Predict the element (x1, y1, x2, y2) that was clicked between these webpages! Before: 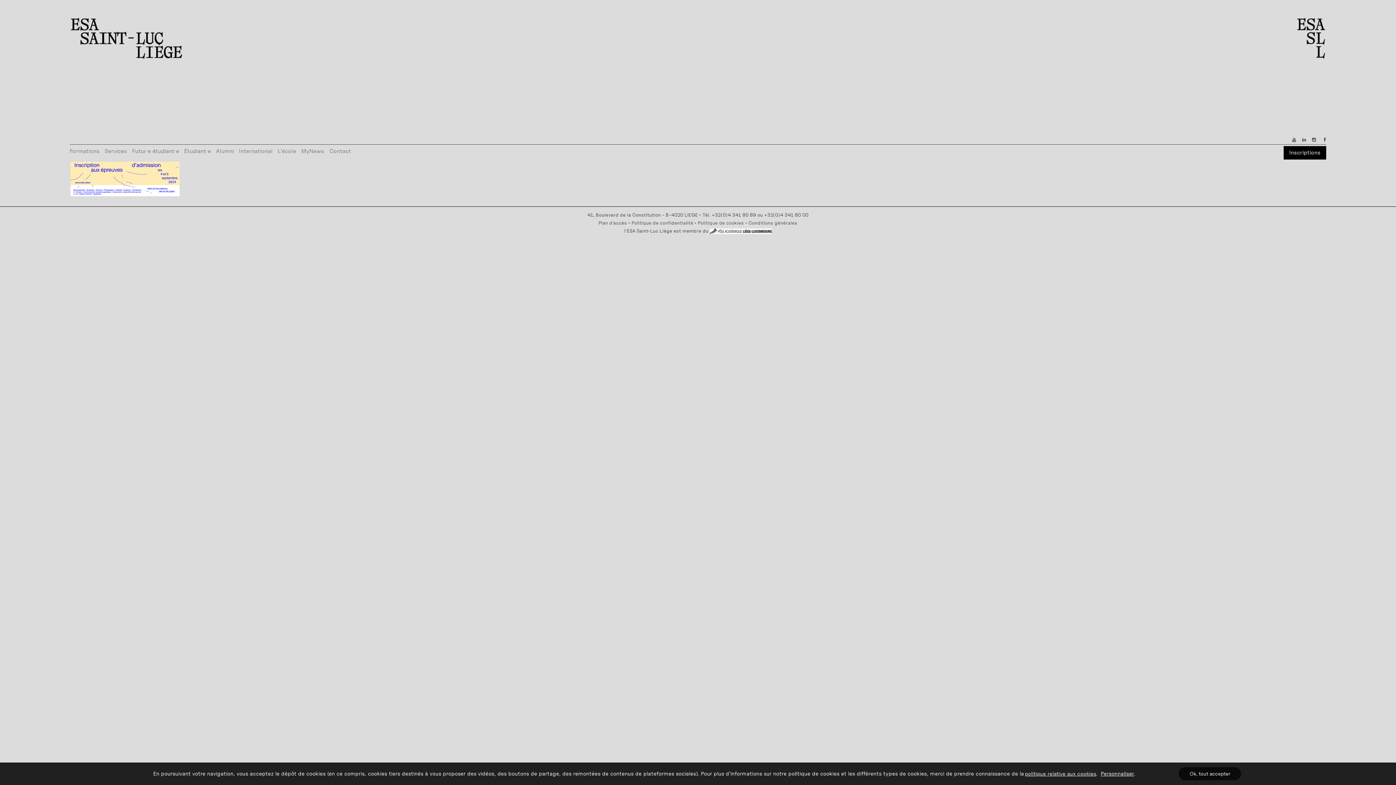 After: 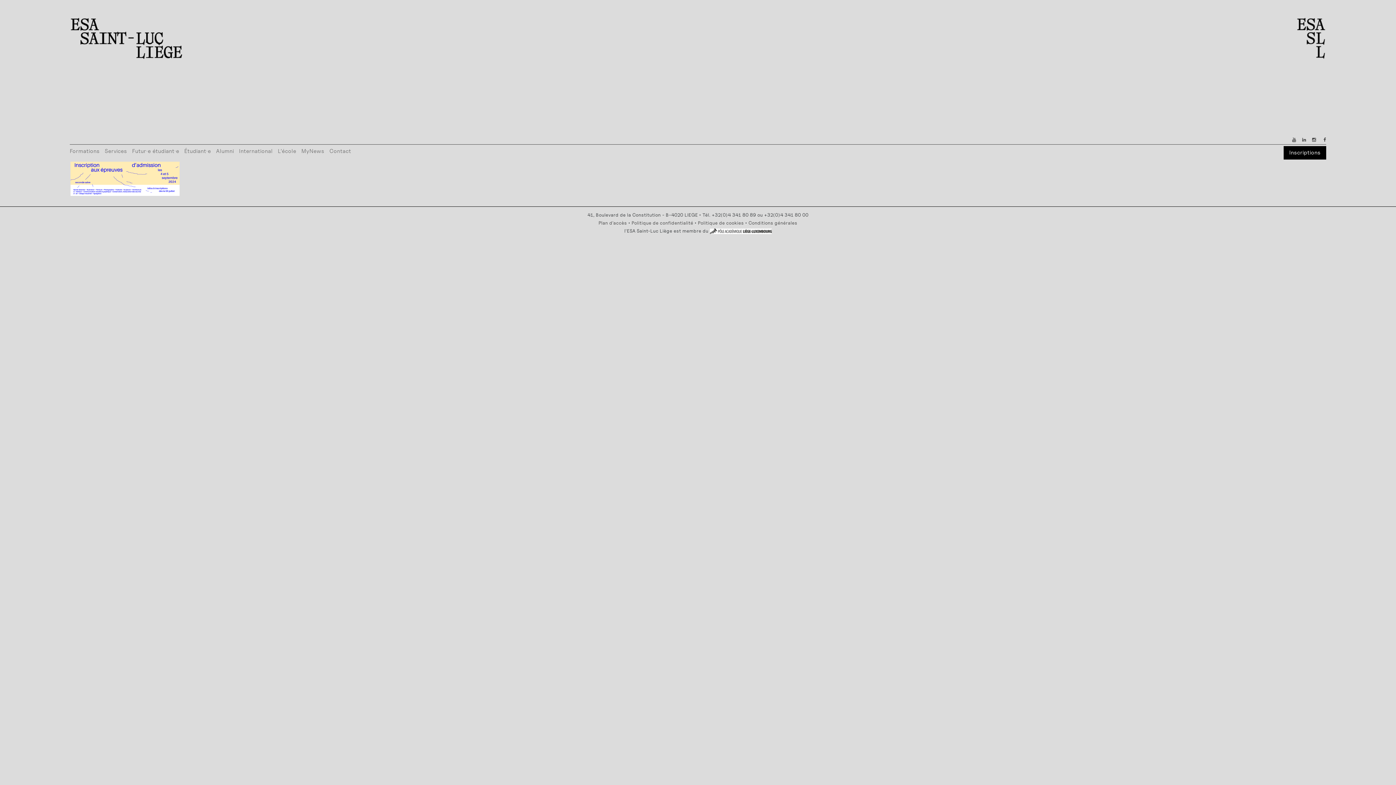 Action: bbox: (1179, 767, 1241, 780) label: Ok, tout accepter